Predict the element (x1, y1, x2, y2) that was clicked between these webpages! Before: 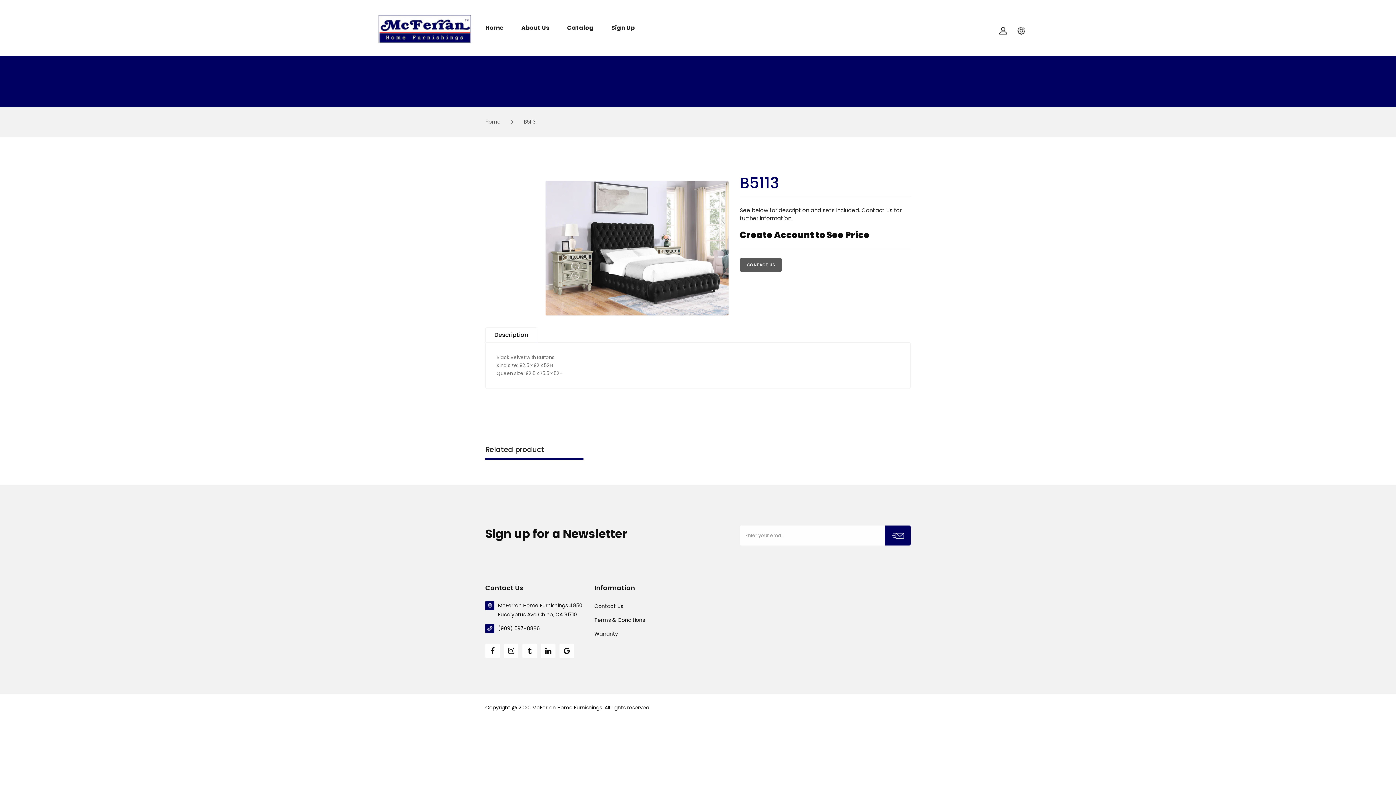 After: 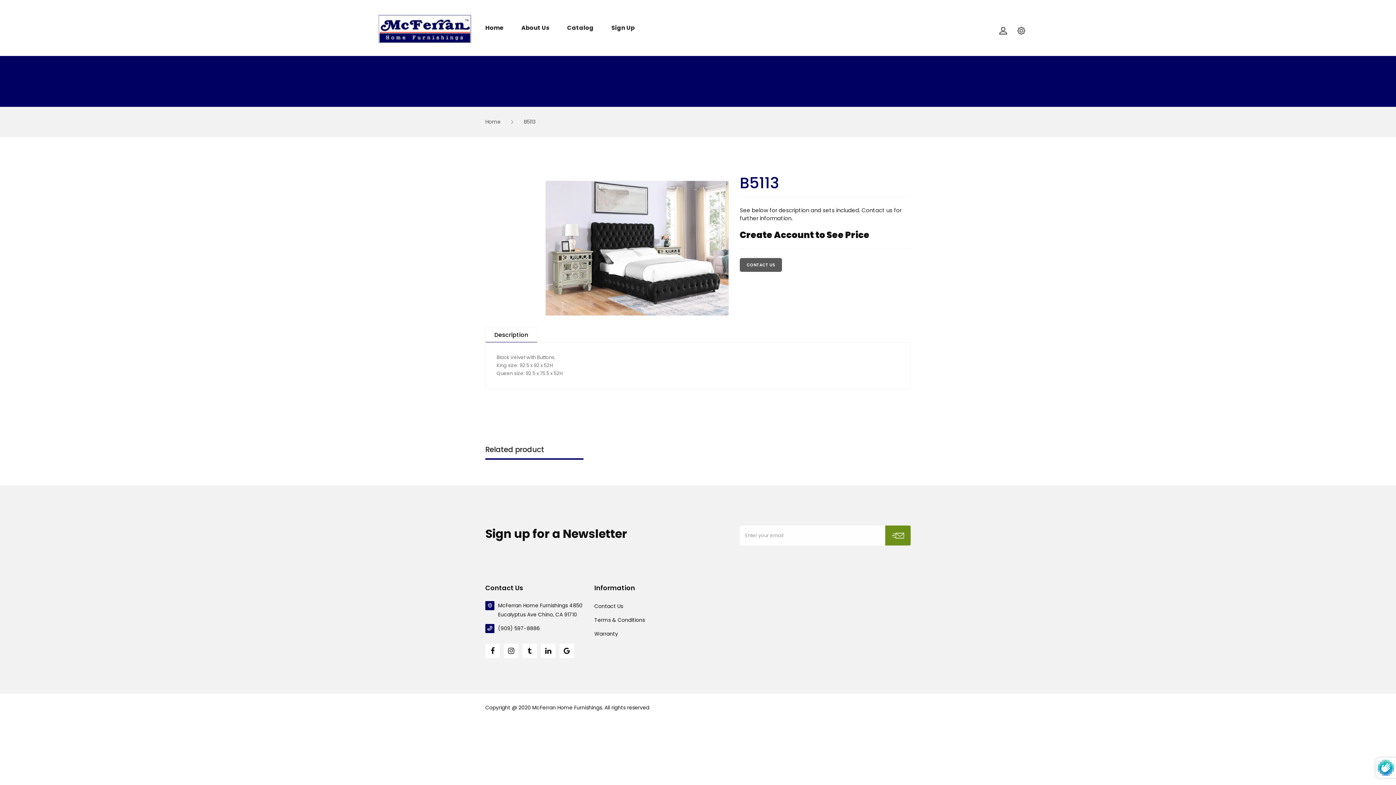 Action: bbox: (885, 525, 910, 545)